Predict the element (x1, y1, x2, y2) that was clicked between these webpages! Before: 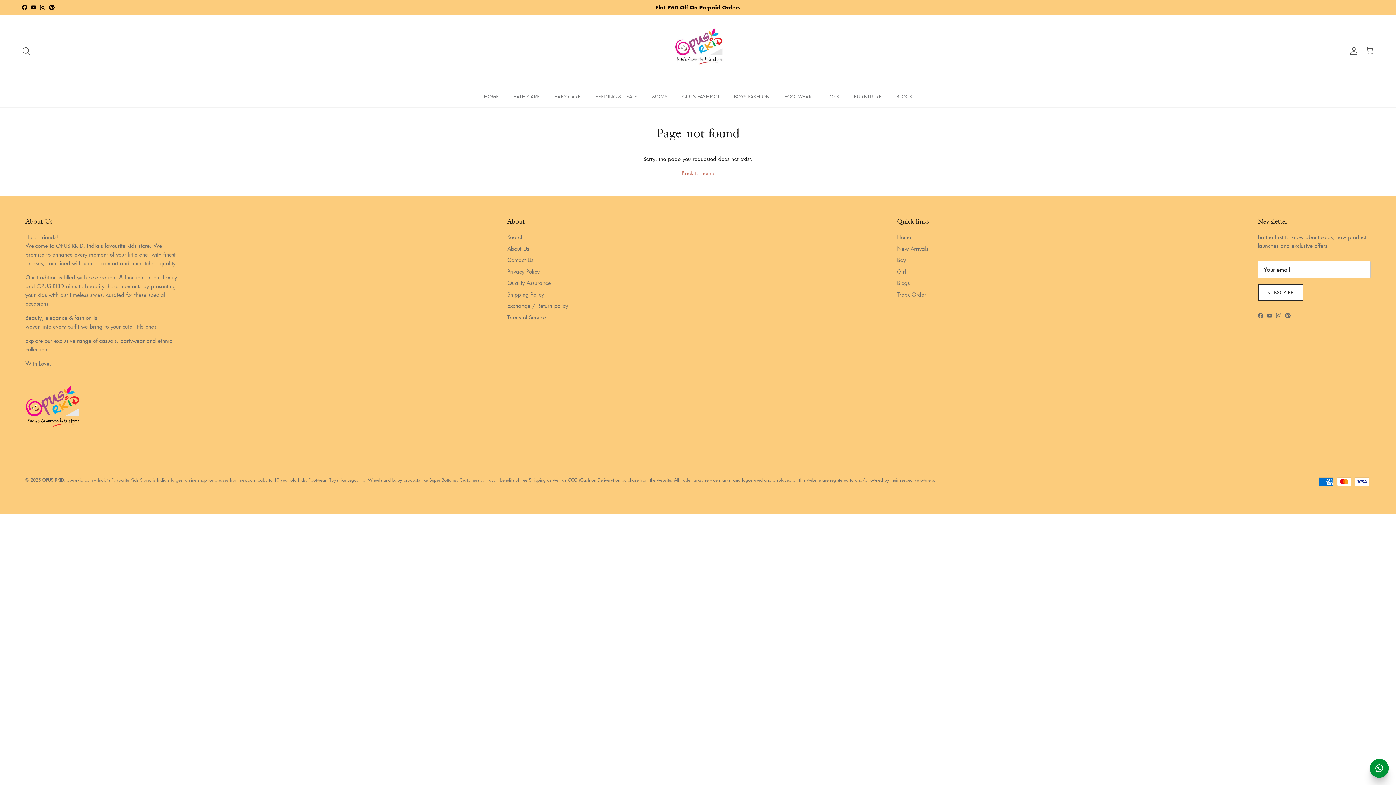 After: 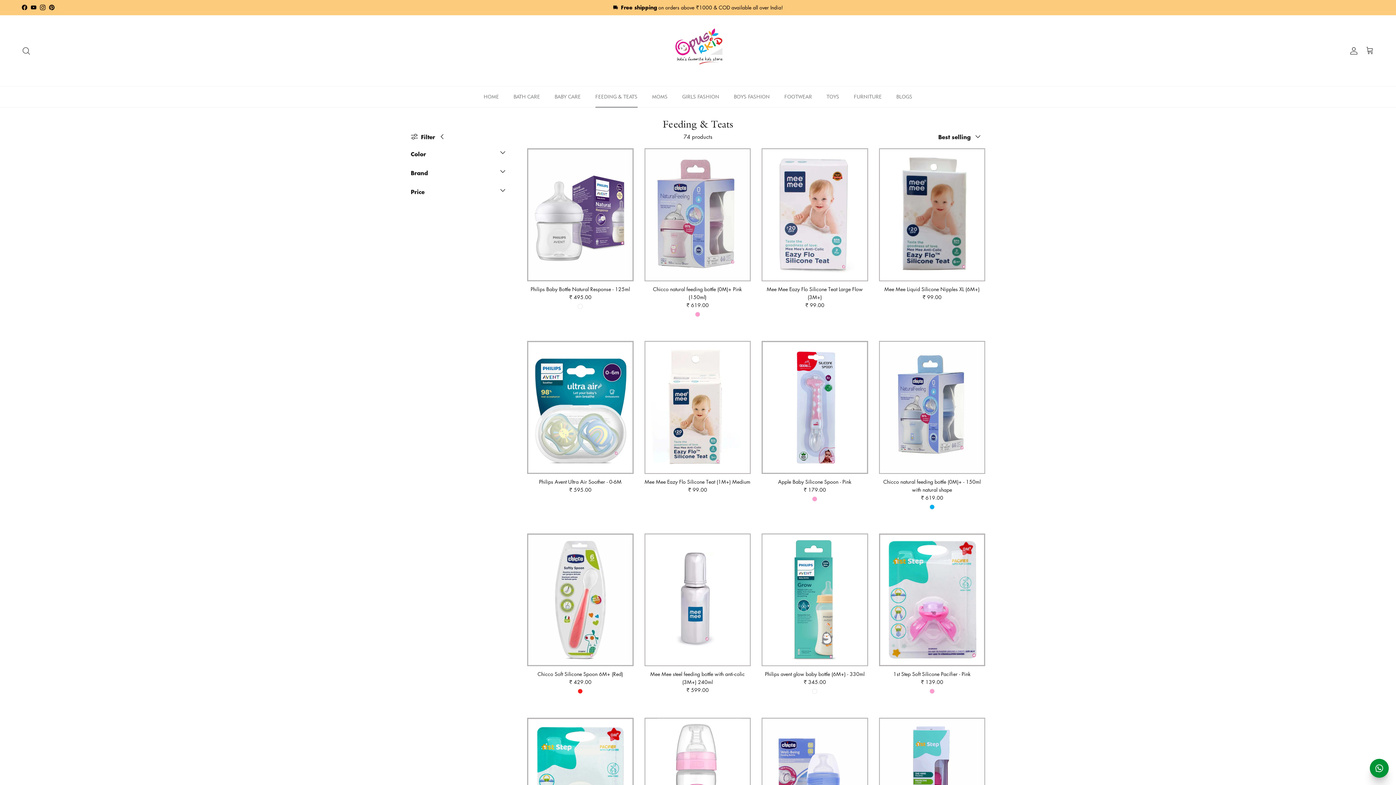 Action: label: FEEDING & TEATS bbox: (588, 86, 644, 107)